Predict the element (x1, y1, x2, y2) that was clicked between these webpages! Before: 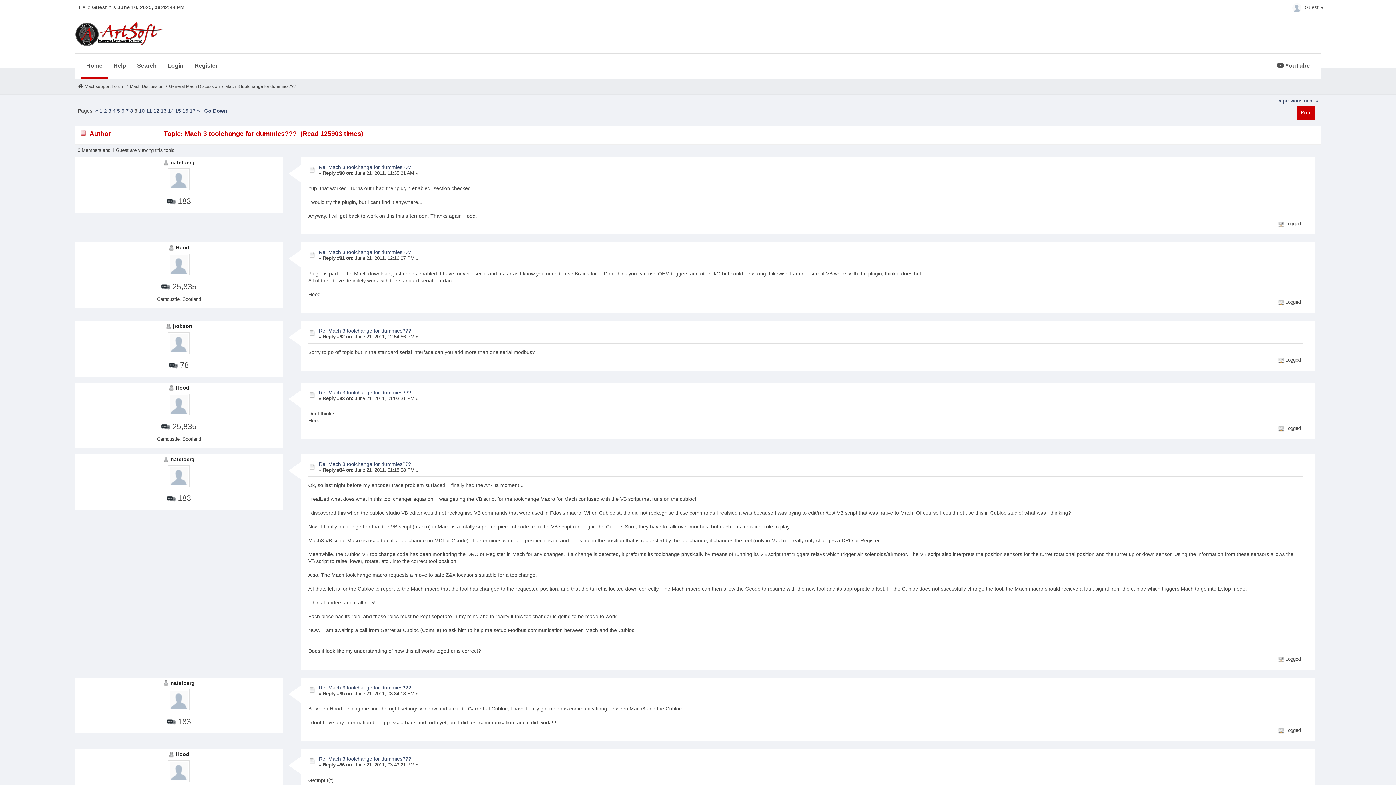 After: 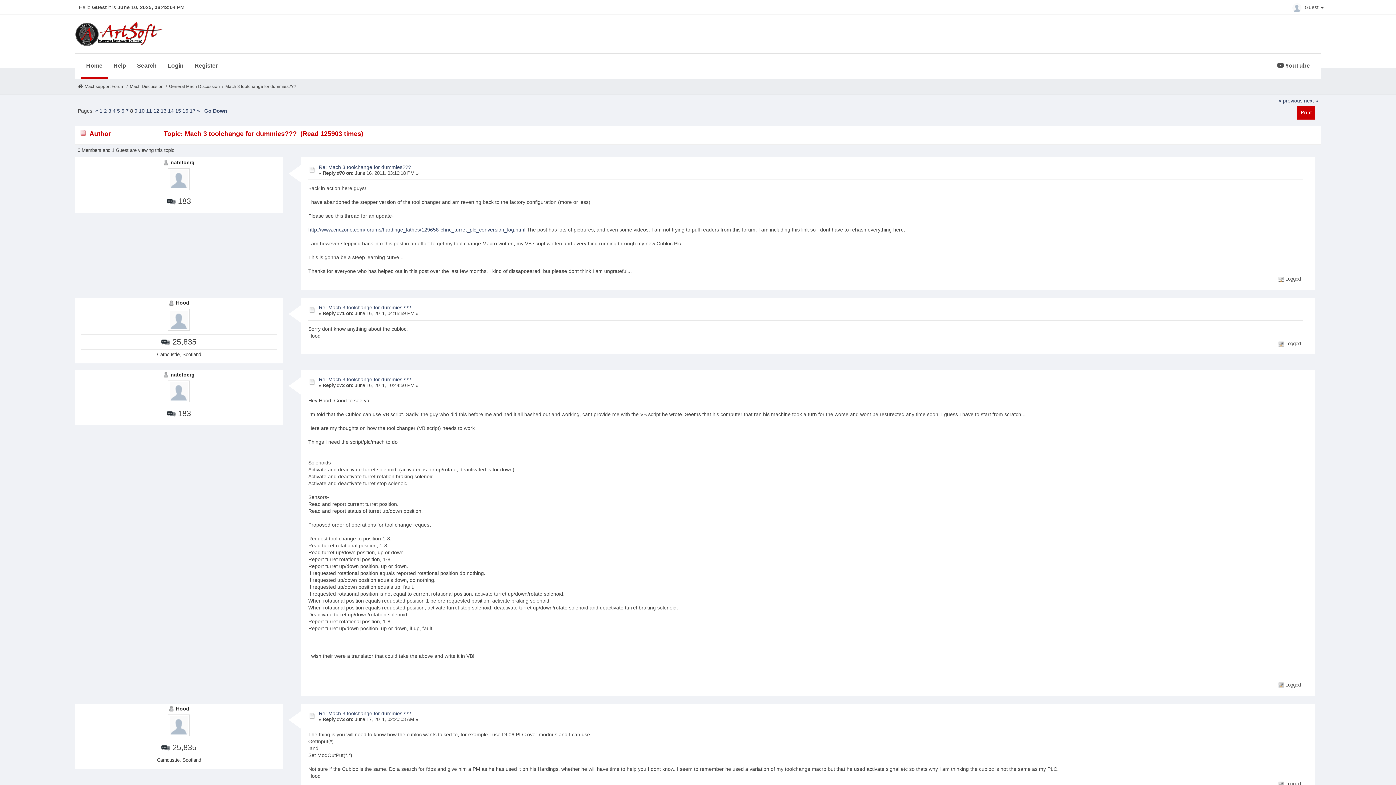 Action: label: « bbox: (95, 108, 98, 113)